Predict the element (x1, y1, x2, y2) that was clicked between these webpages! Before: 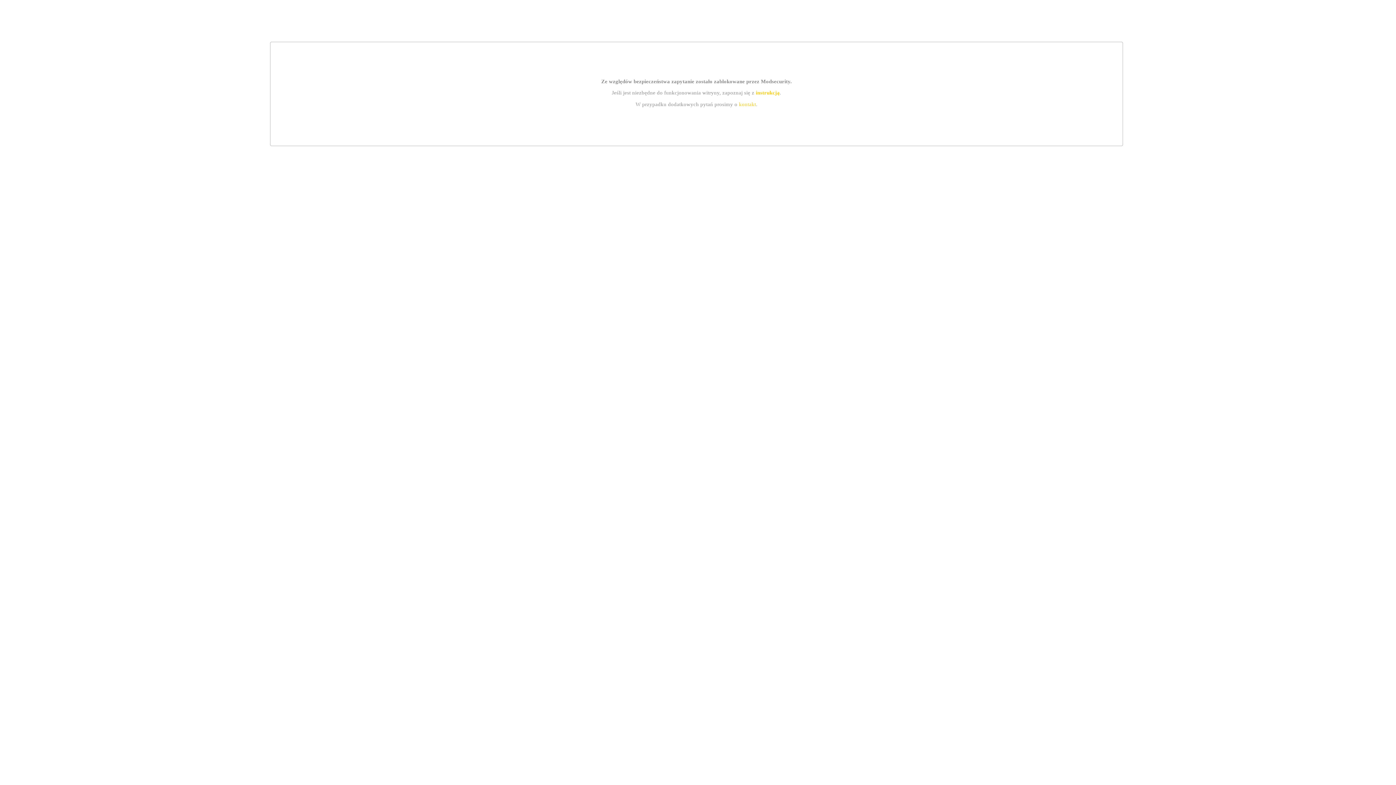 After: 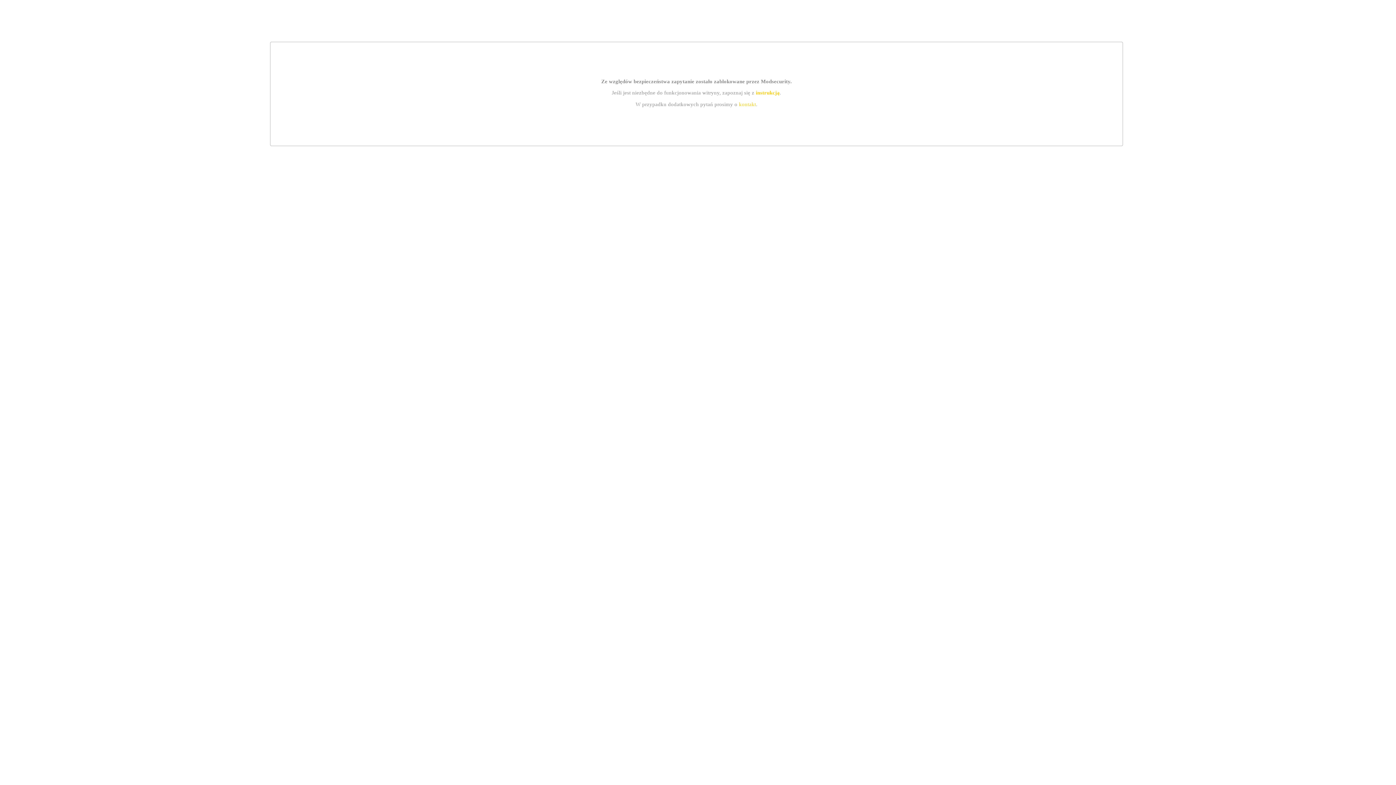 Action: label: instrukcją bbox: (755, 89, 779, 95)